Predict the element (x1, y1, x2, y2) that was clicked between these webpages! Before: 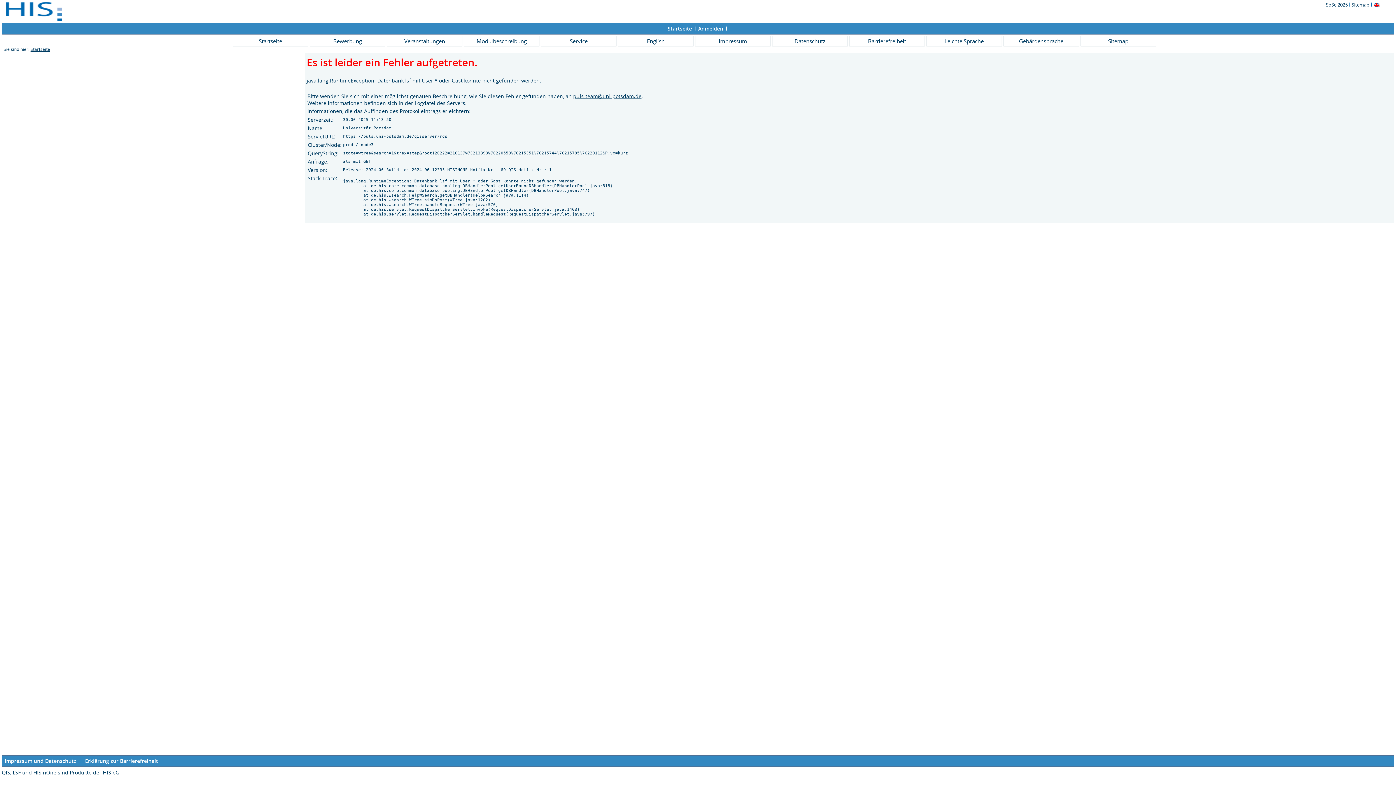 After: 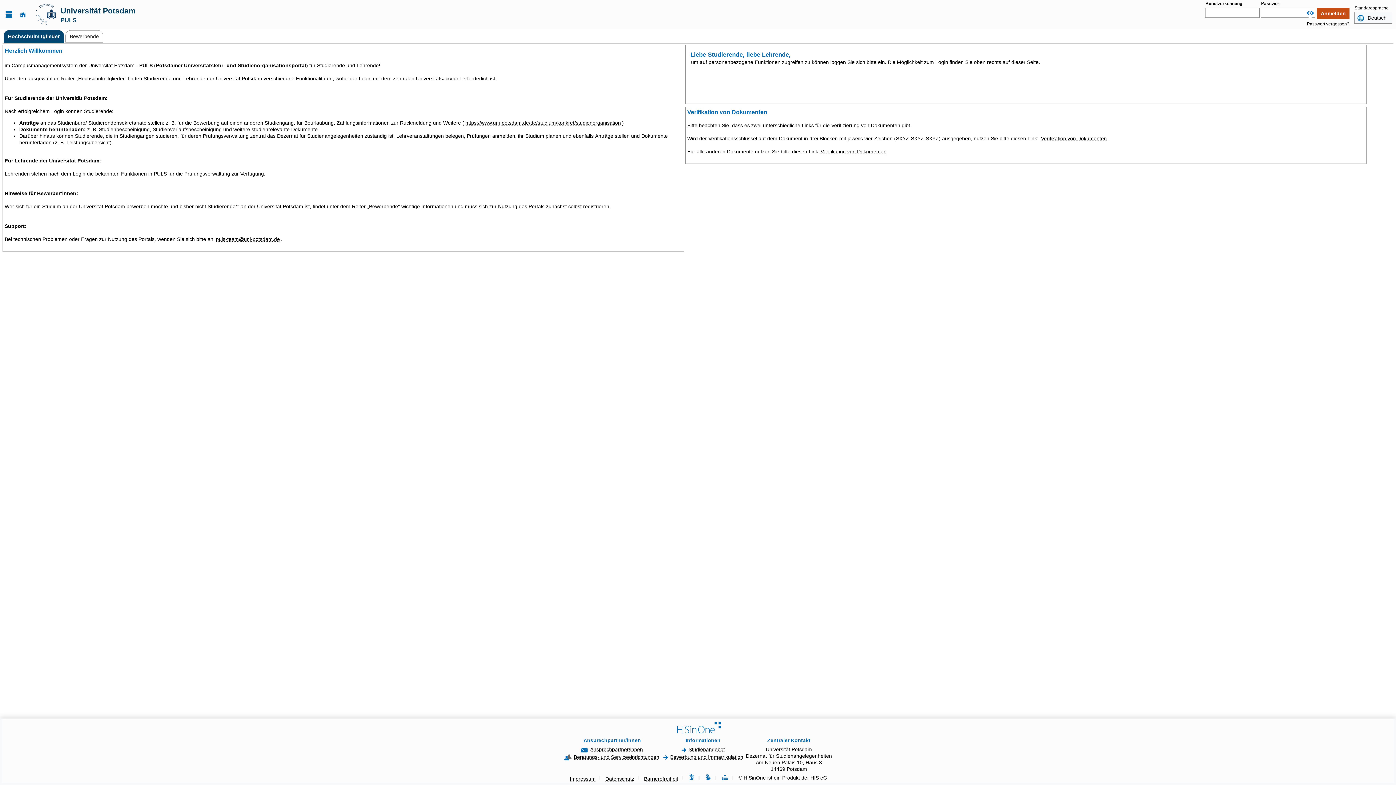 Action: label: Service bbox: (541, 35, 616, 46)